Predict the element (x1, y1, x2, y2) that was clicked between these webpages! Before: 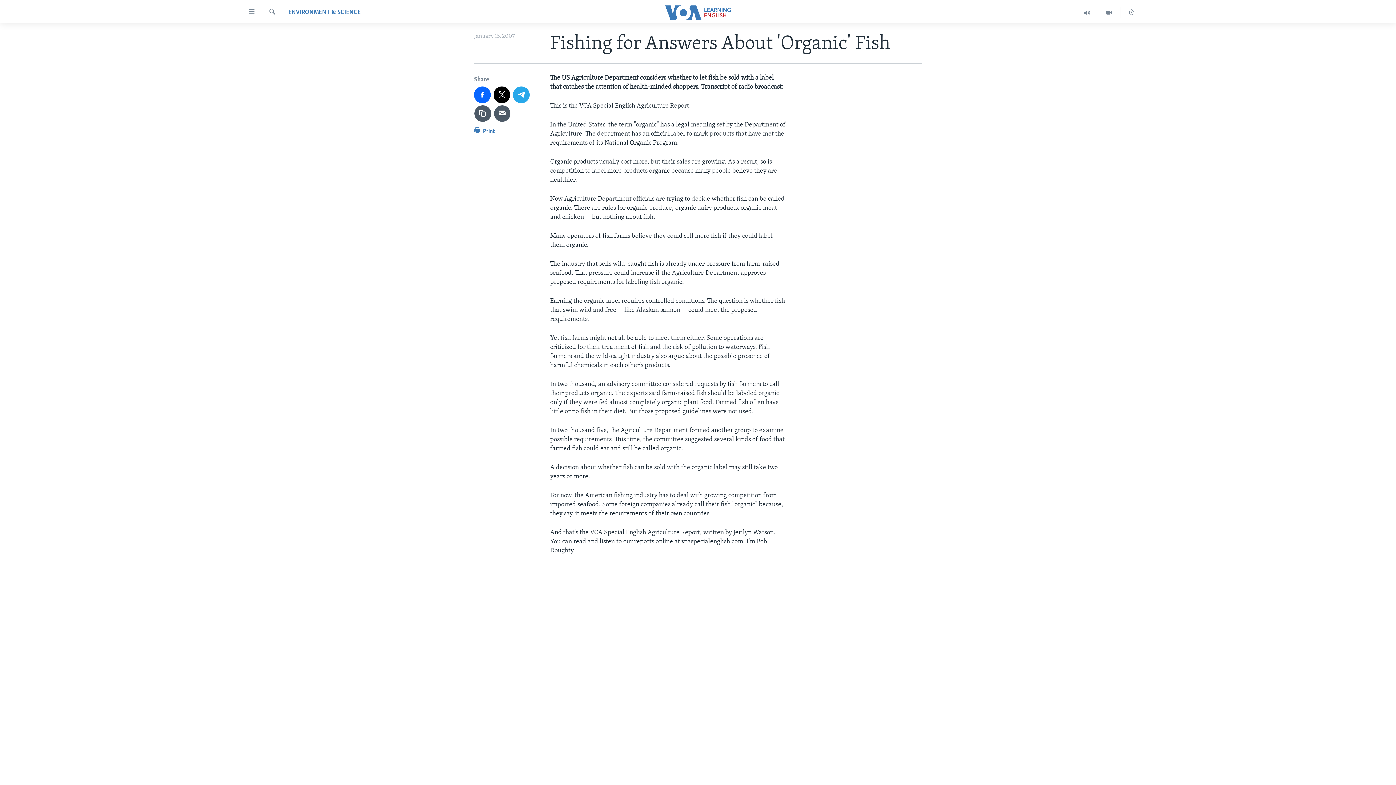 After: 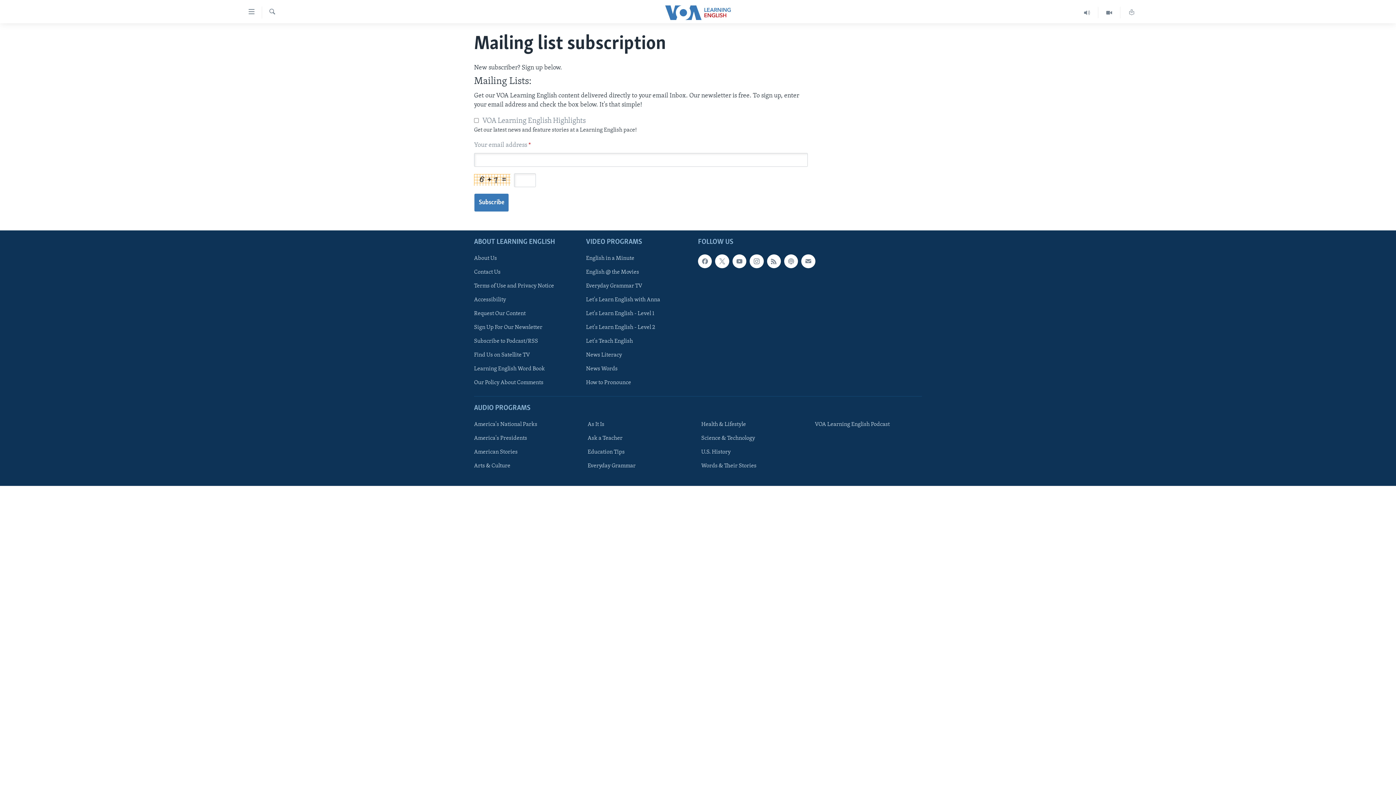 Action: bbox: (698, 611, 698, 625)